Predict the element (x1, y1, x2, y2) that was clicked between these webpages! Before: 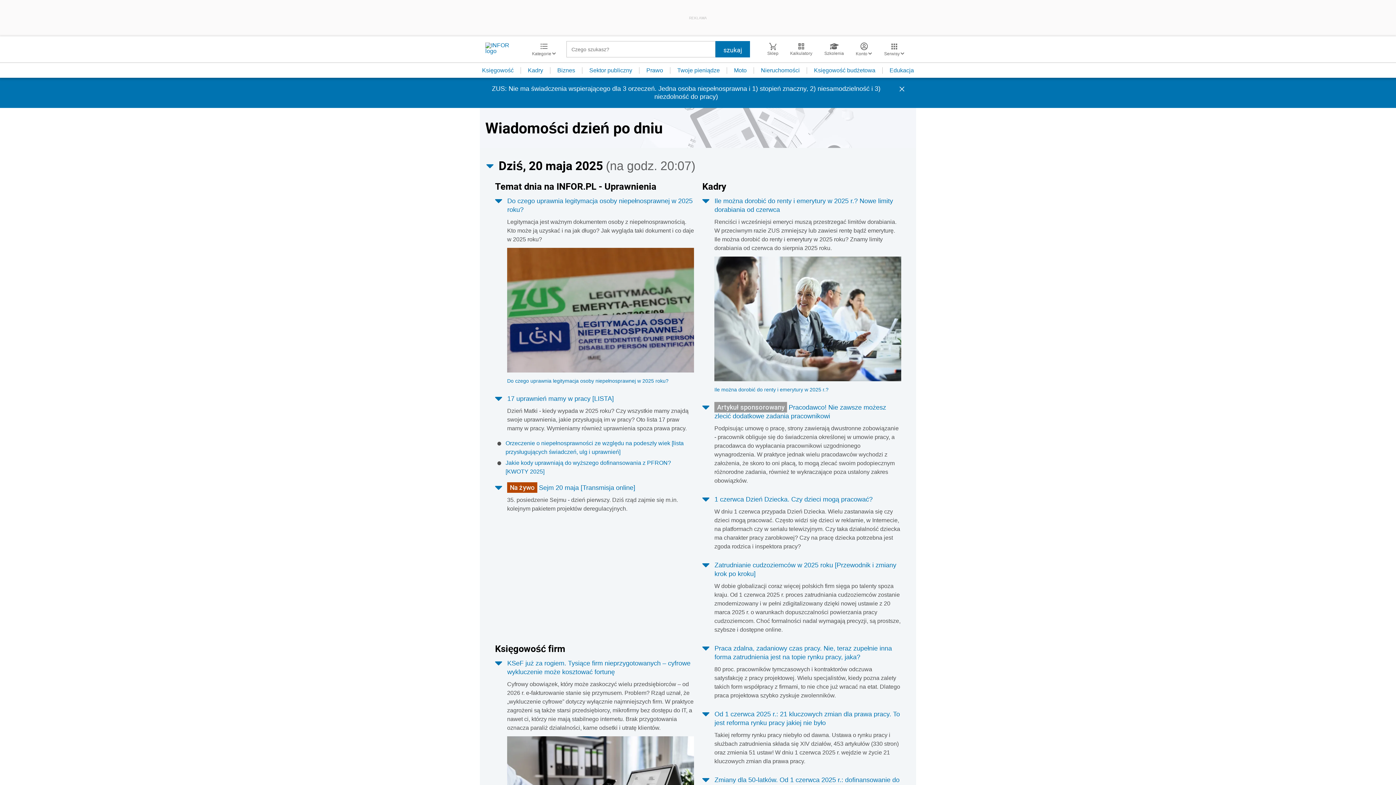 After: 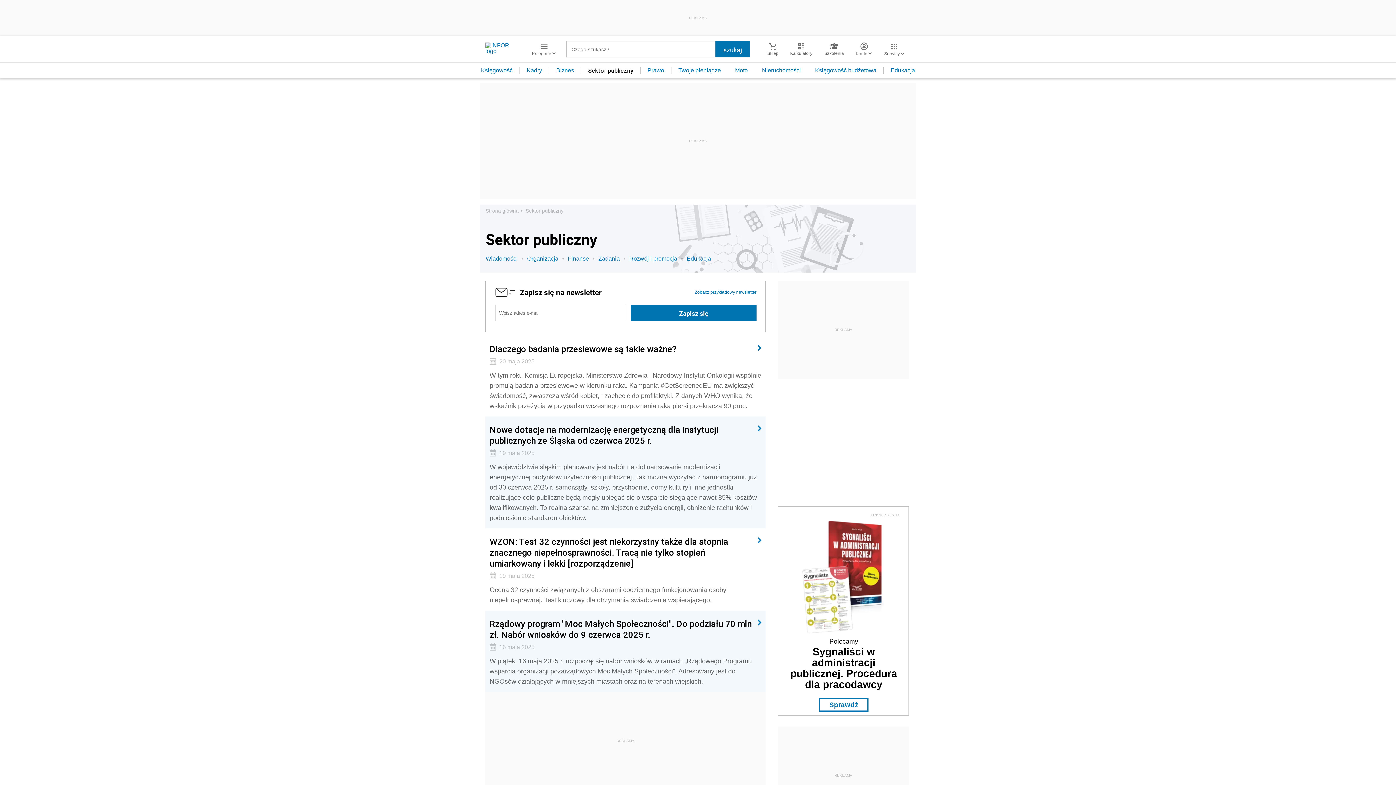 Action: label: Sektor publiczny bbox: (582, 67, 639, 73)